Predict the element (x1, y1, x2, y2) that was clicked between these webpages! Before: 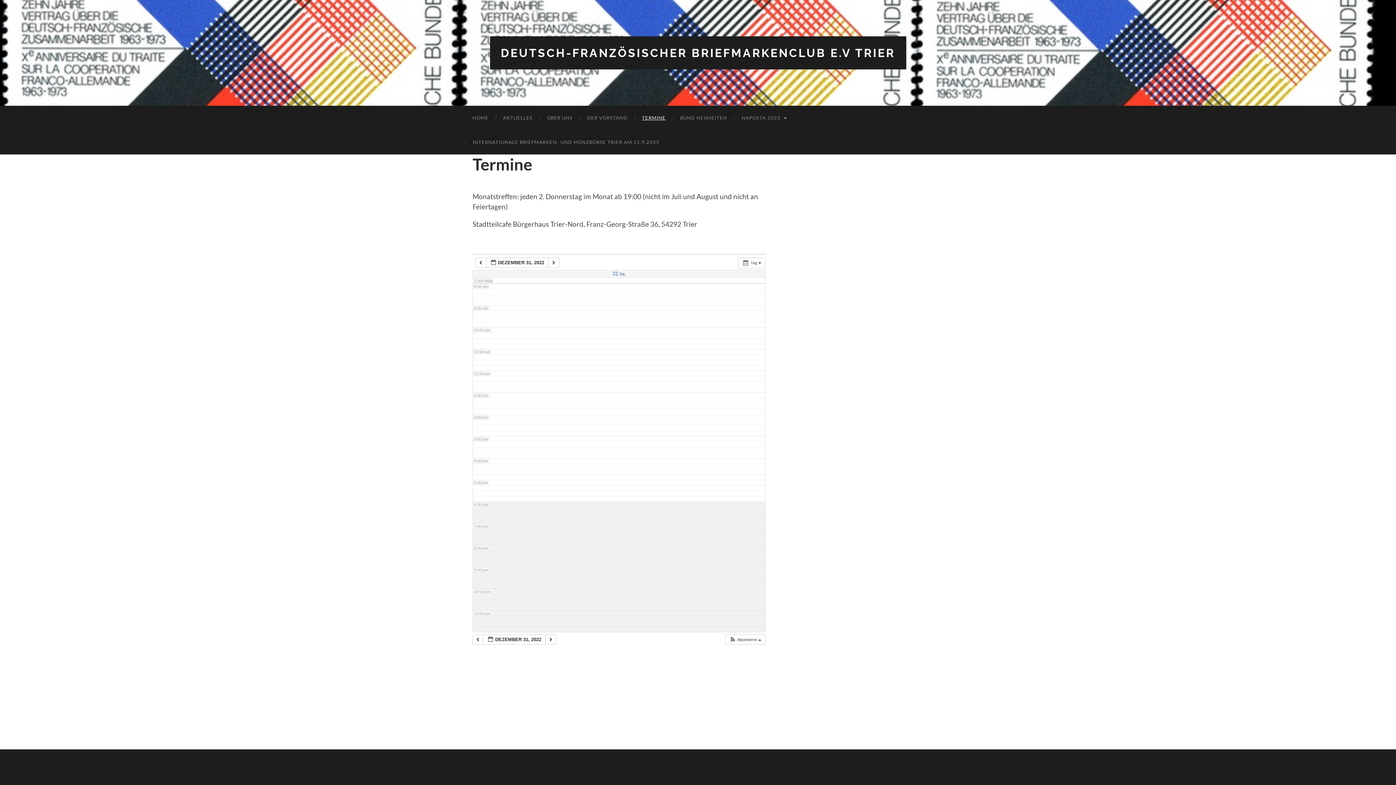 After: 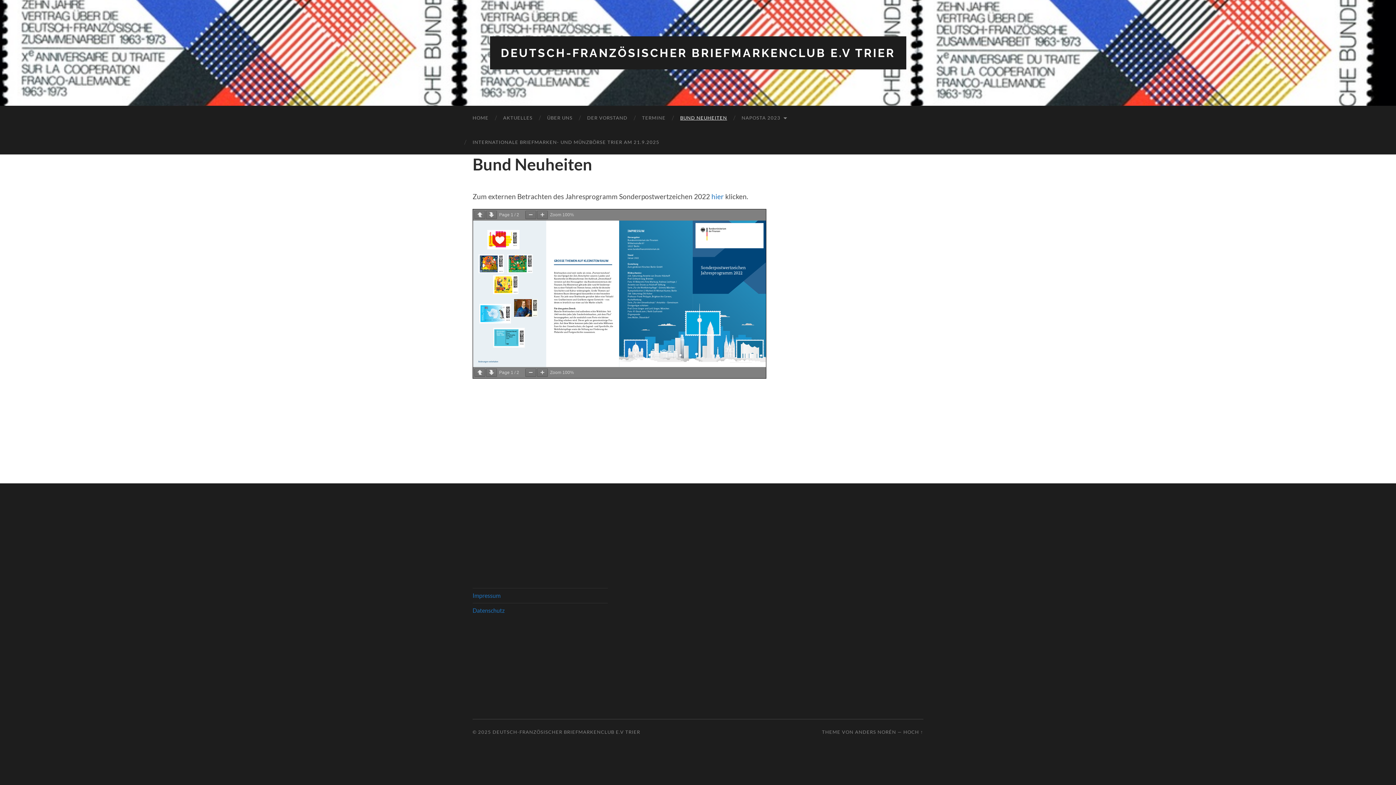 Action: bbox: (673, 105, 734, 130) label: BUND NEUHEITEN